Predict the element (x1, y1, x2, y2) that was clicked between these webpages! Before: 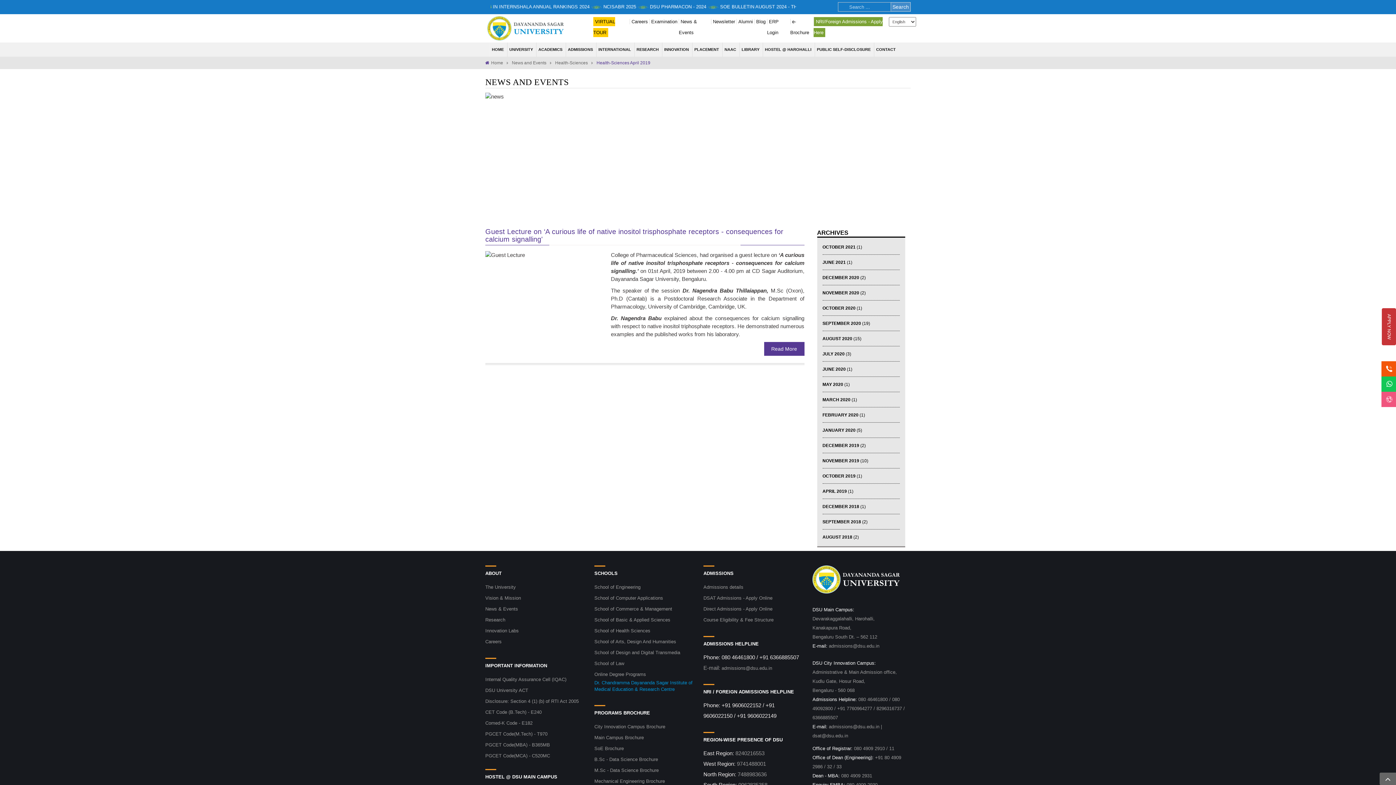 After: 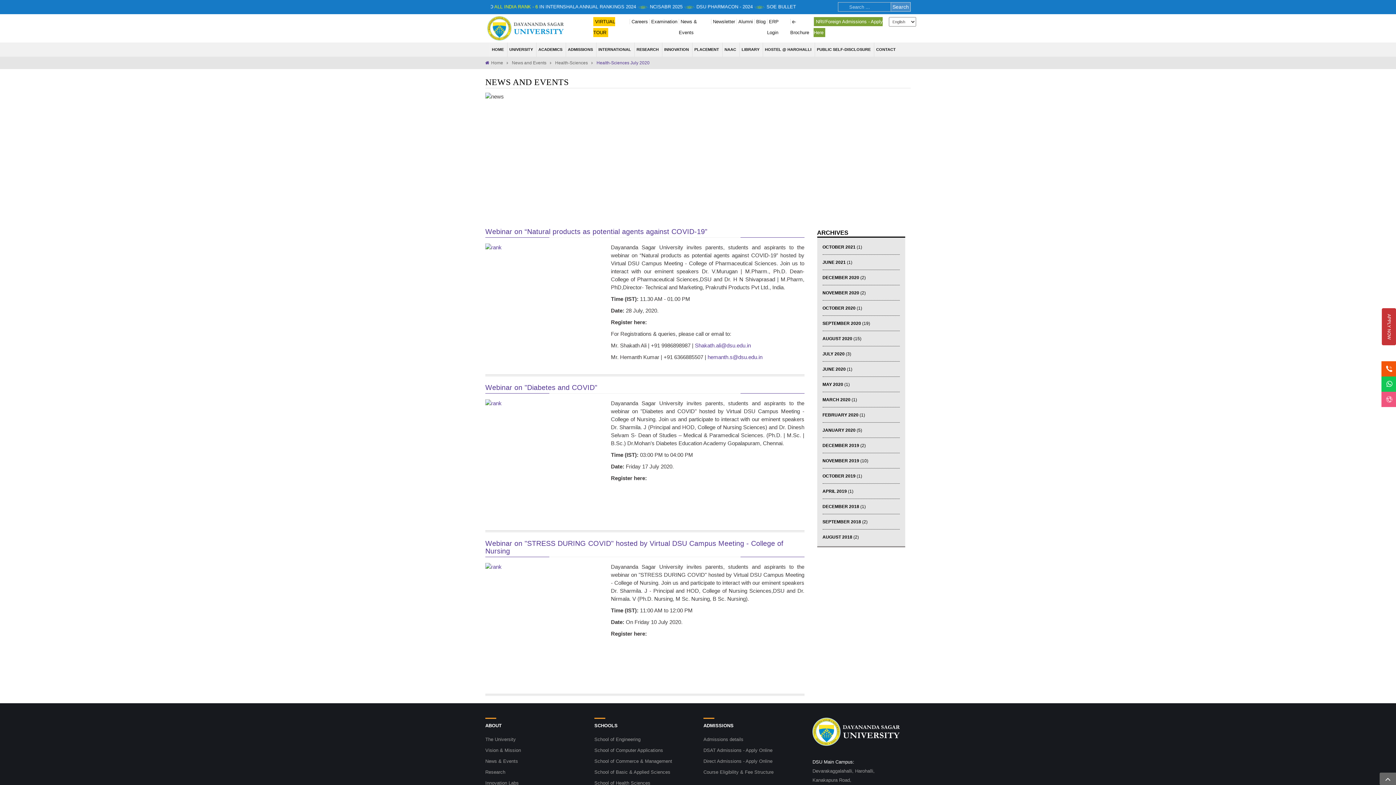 Action: label: JULY 2020 (3) bbox: (822, 351, 851, 356)